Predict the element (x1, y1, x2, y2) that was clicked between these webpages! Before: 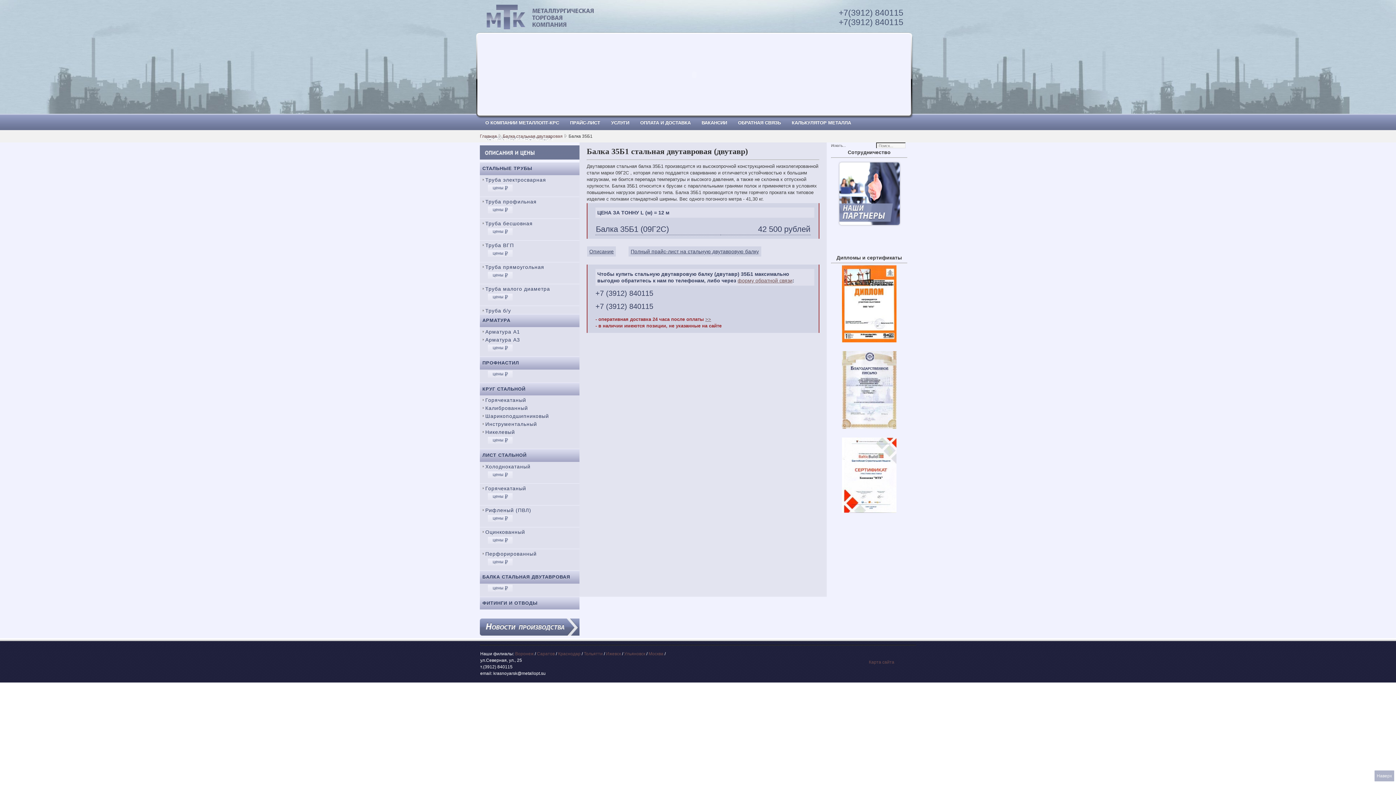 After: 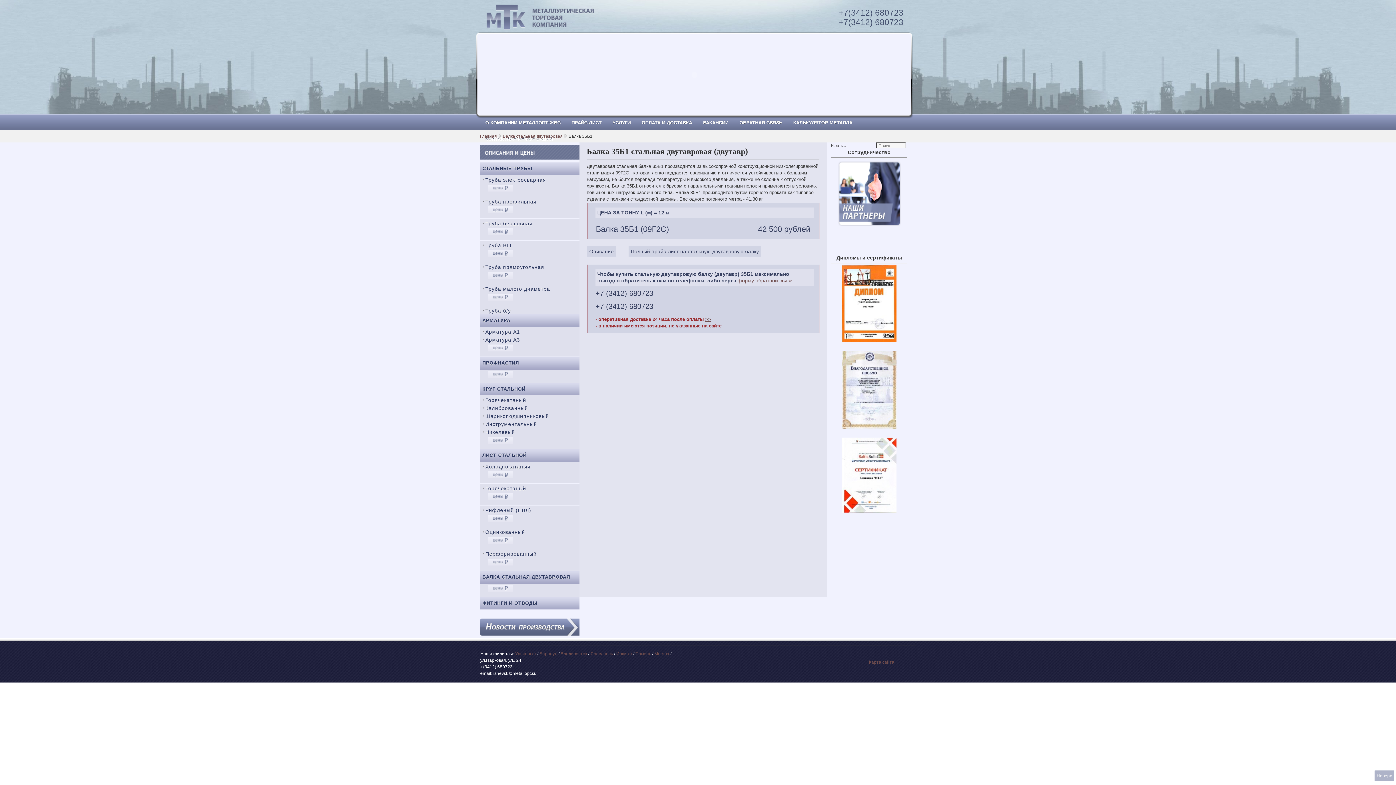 Action: bbox: (606, 651, 621, 656) label: Ижевск